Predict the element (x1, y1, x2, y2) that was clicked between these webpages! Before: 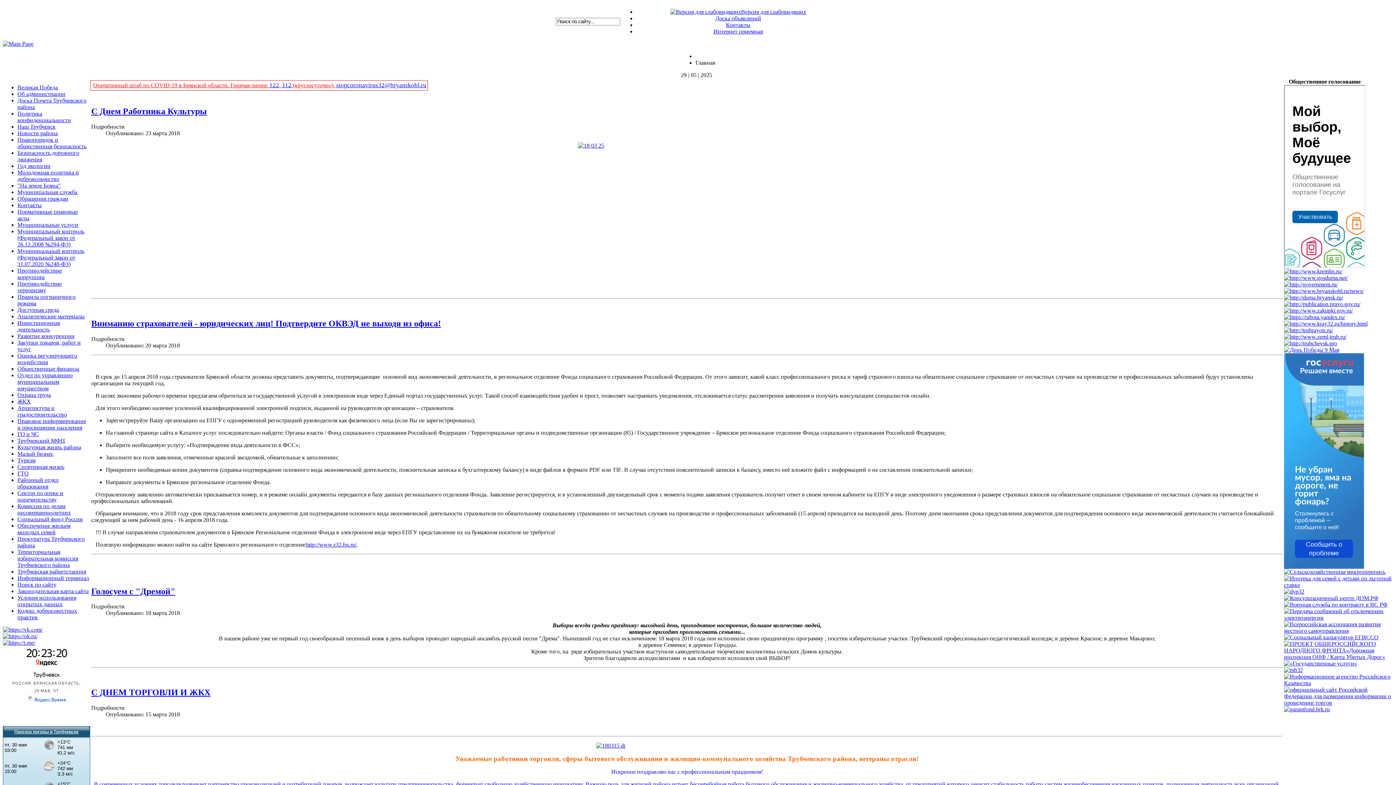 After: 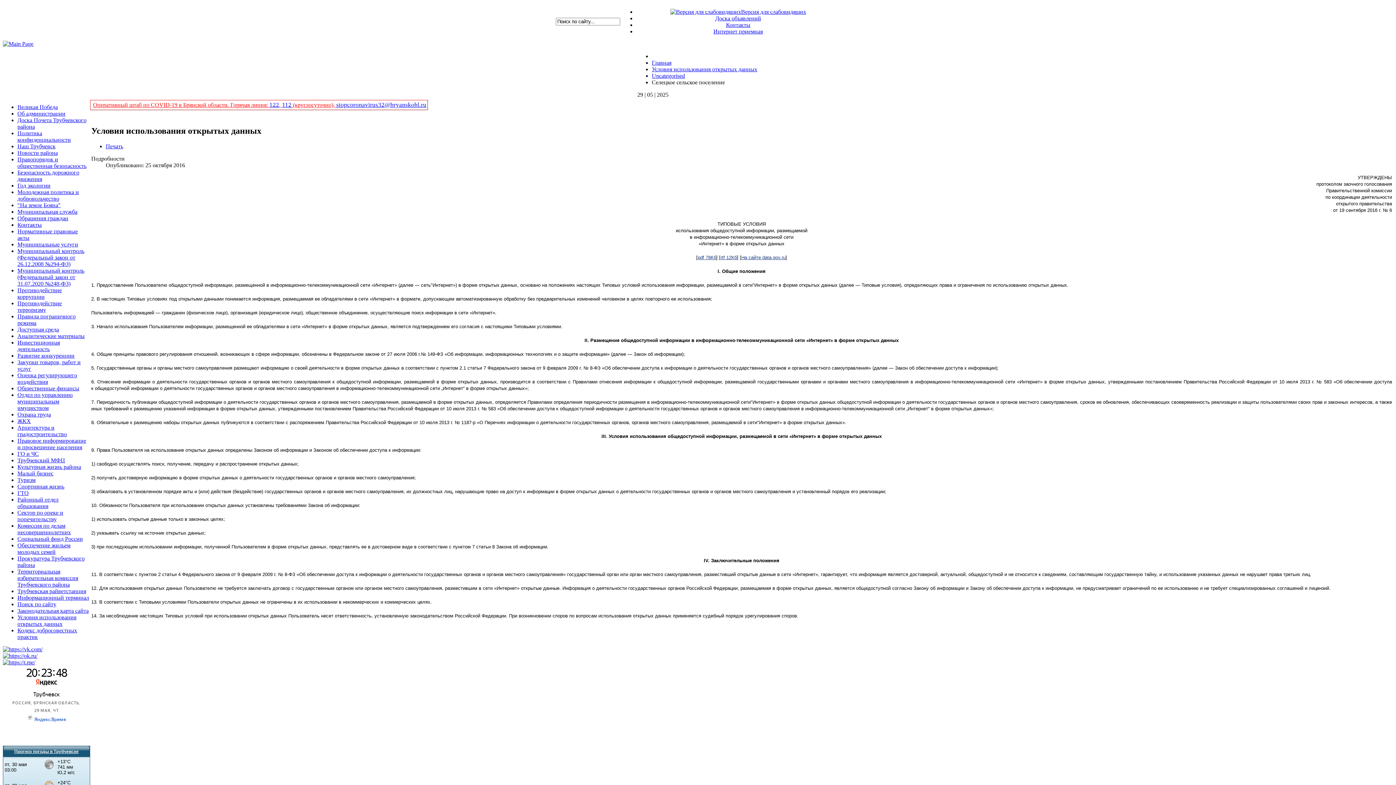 Action: bbox: (17, 594, 76, 607) label: Условия использования открытых данных